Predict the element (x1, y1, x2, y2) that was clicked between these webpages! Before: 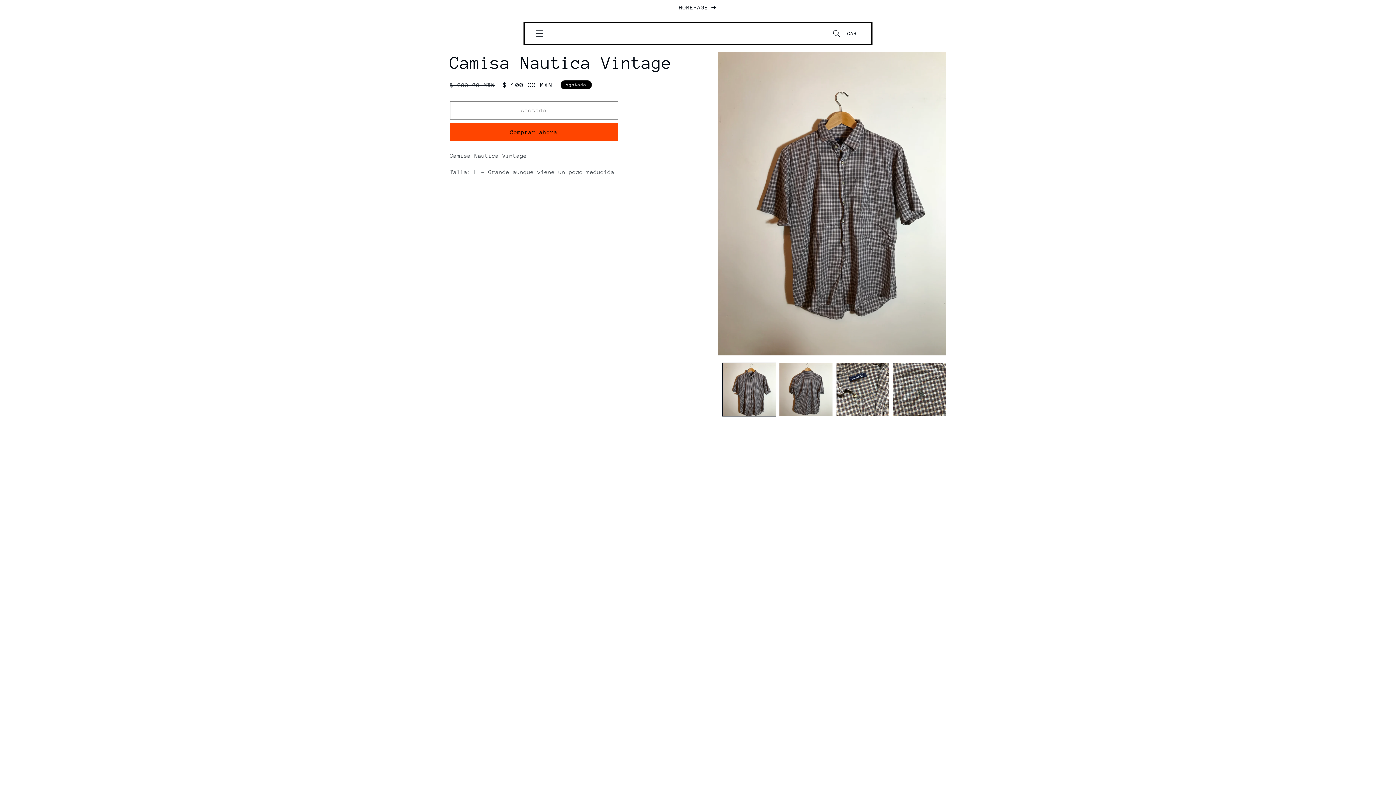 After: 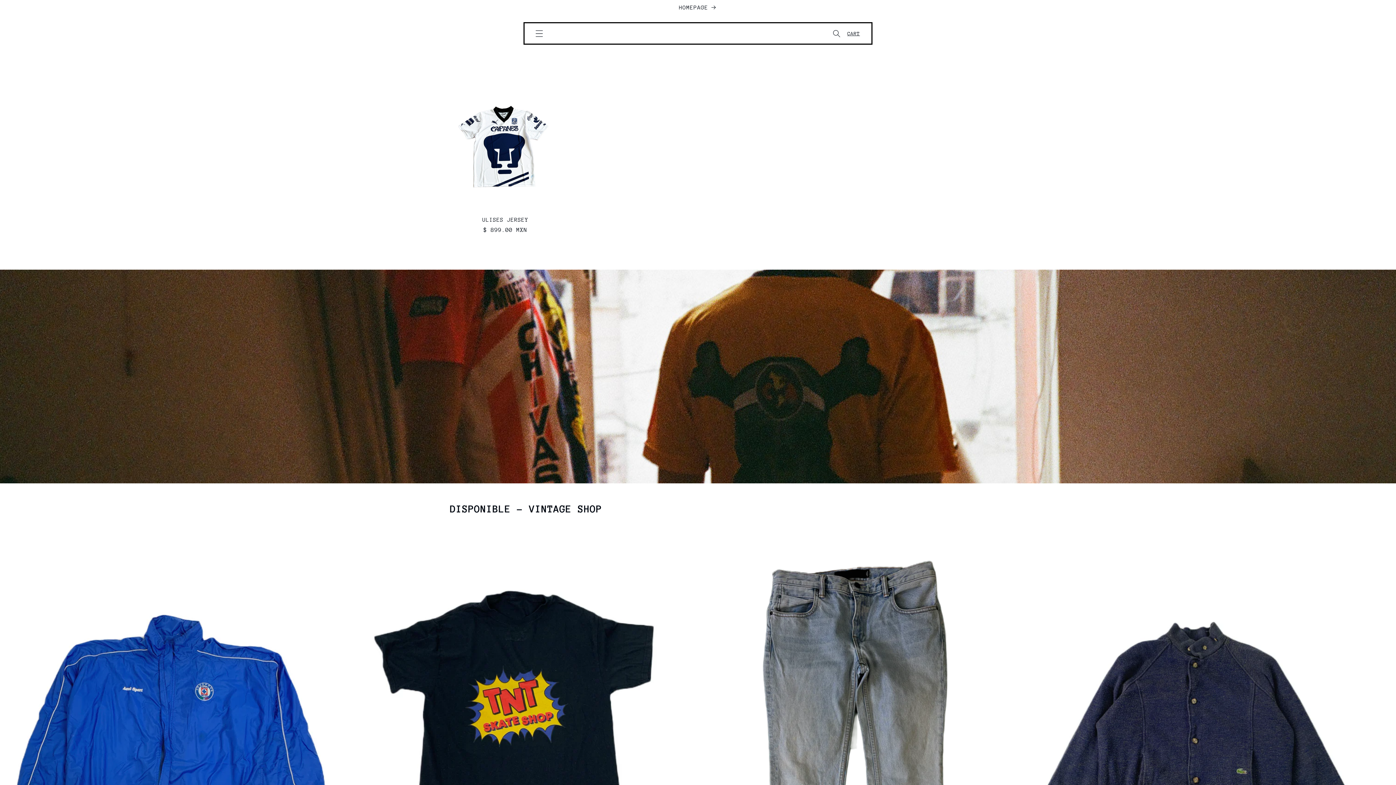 Action: bbox: (683, 30, 689, 36)